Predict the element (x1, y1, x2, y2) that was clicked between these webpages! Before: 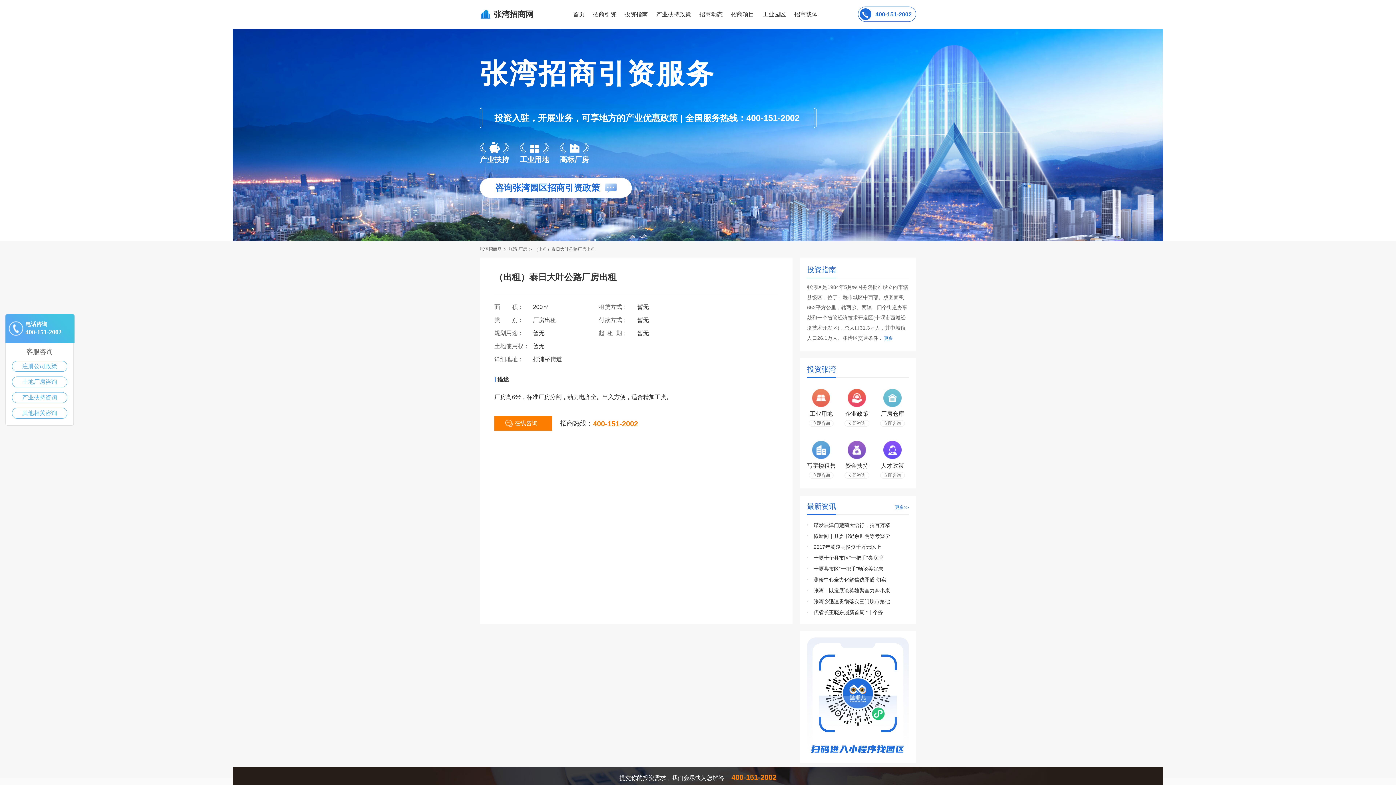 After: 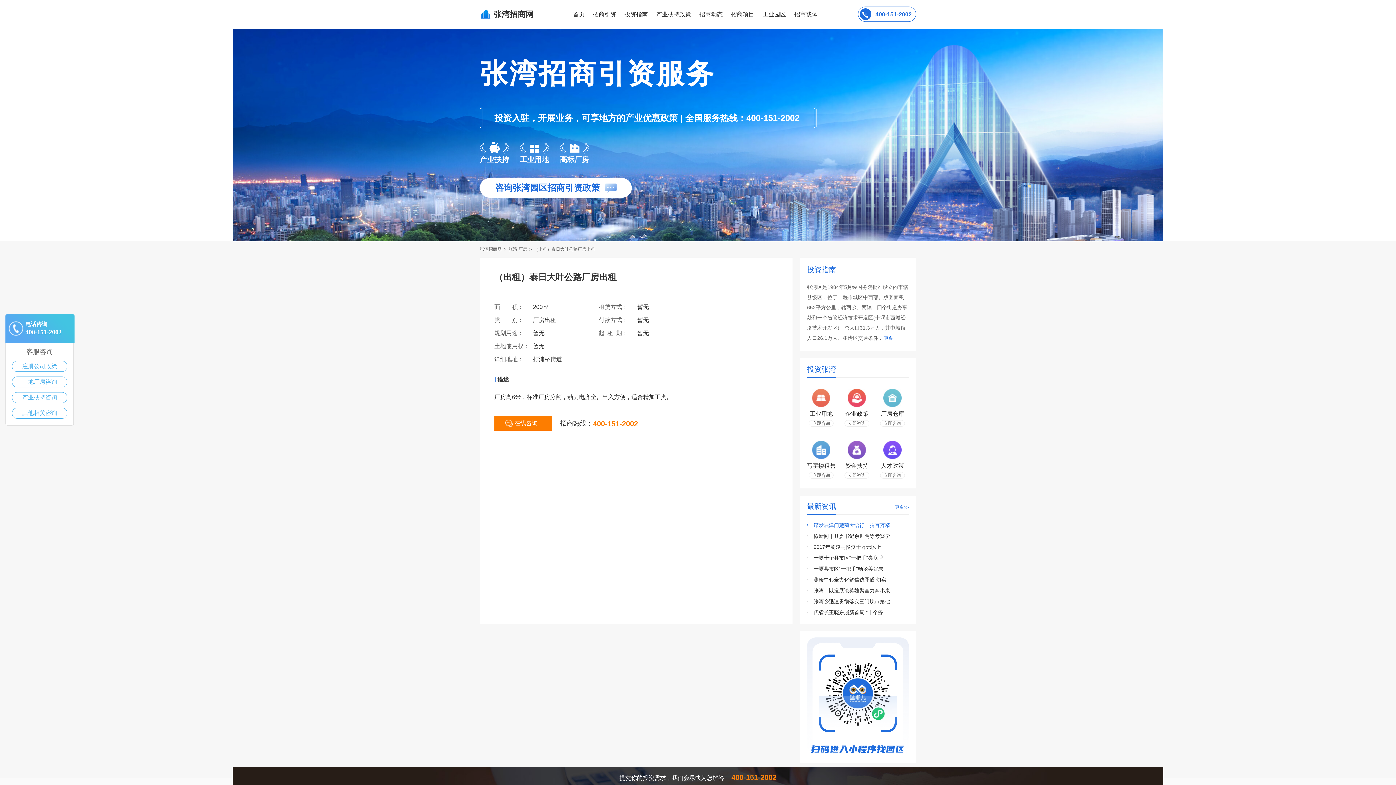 Action: label: 谋发展津门楚商大悟行，捐百万精 bbox: (813, 522, 890, 528)